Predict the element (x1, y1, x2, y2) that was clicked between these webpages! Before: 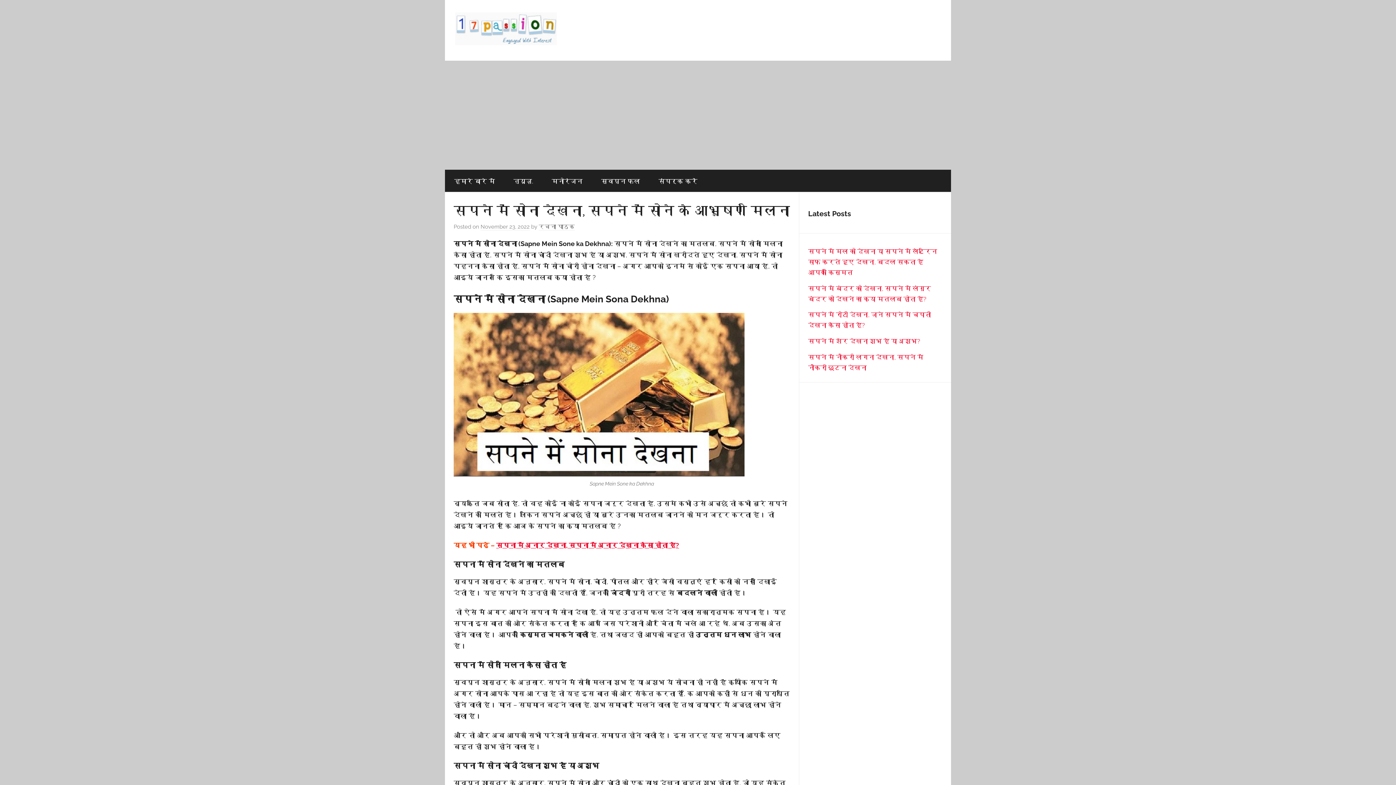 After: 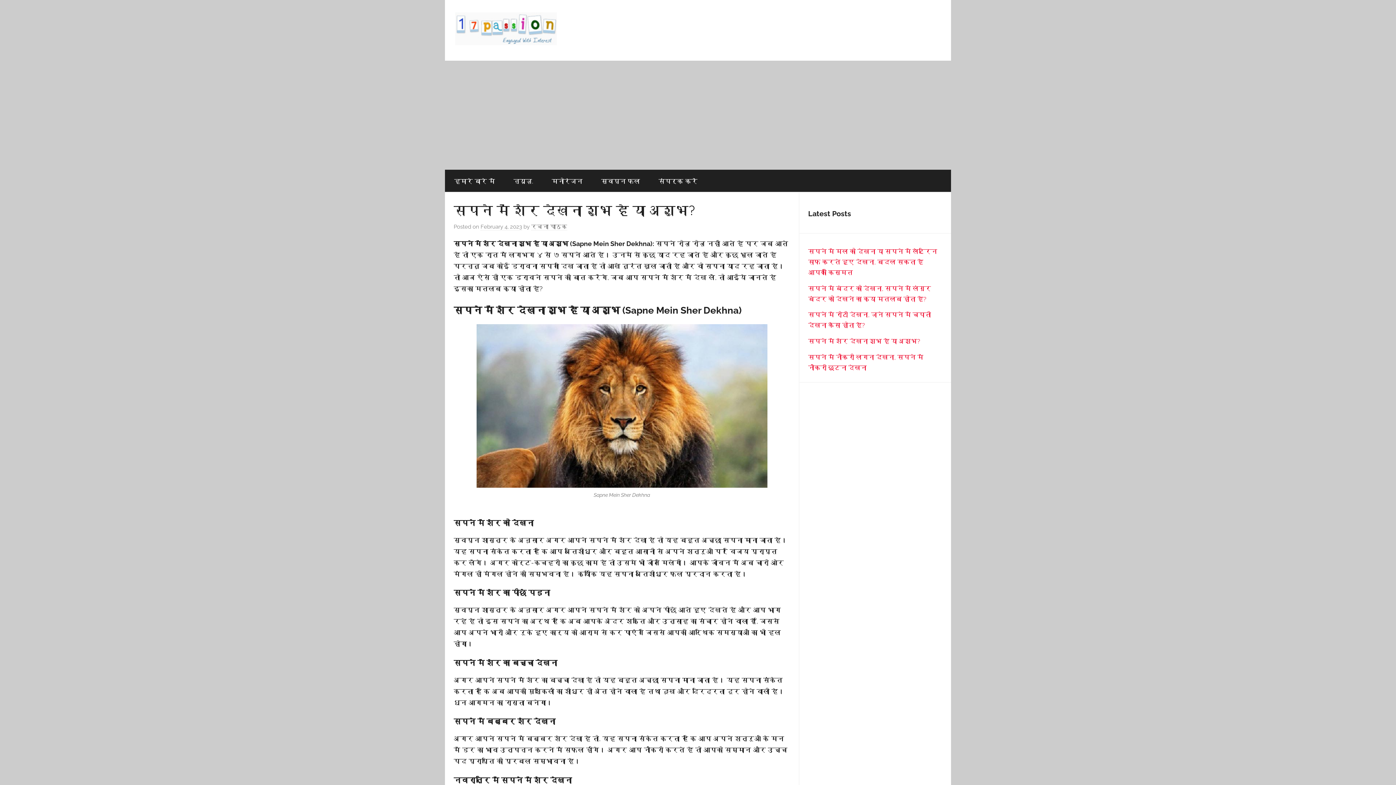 Action: bbox: (808, 337, 920, 345) label: सपने में शेर देखना शुभ है या अशुभ?